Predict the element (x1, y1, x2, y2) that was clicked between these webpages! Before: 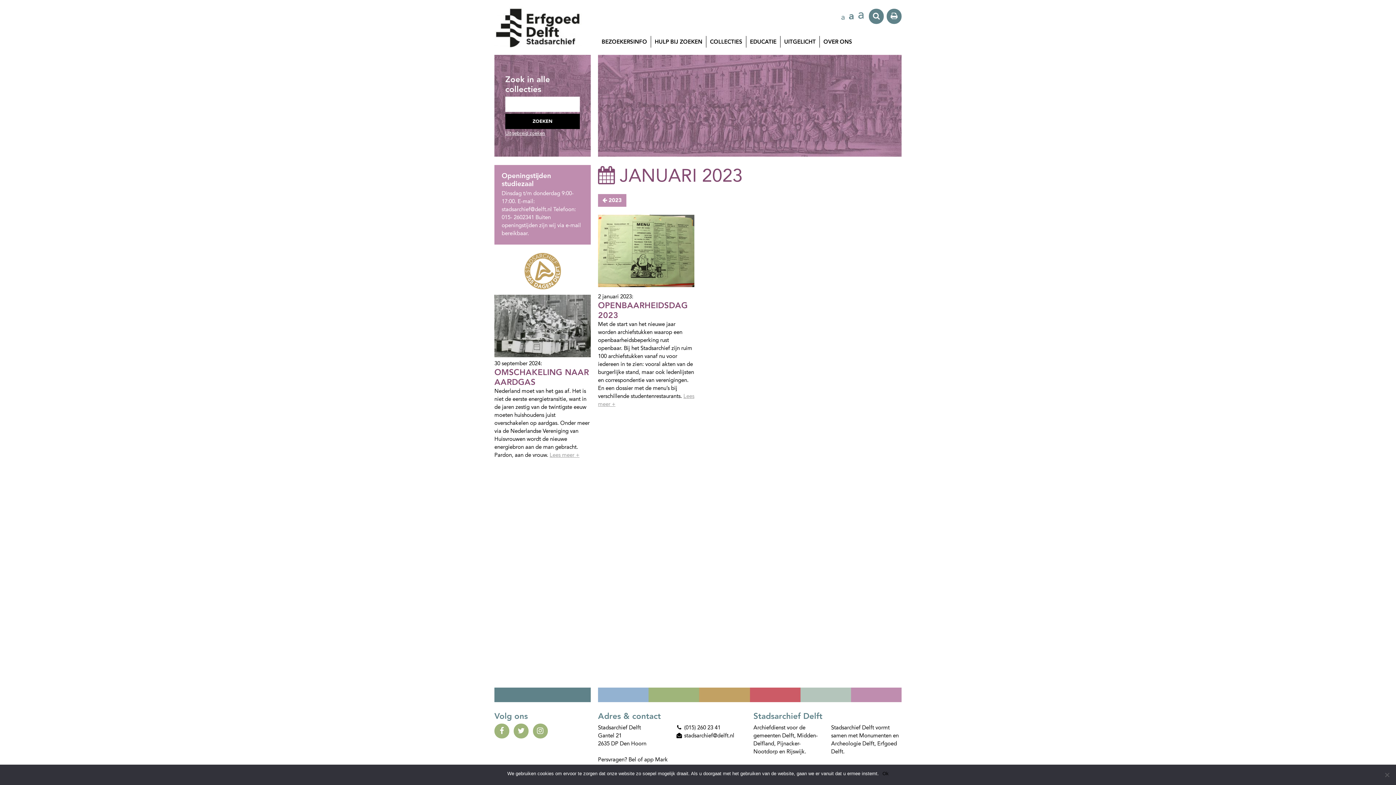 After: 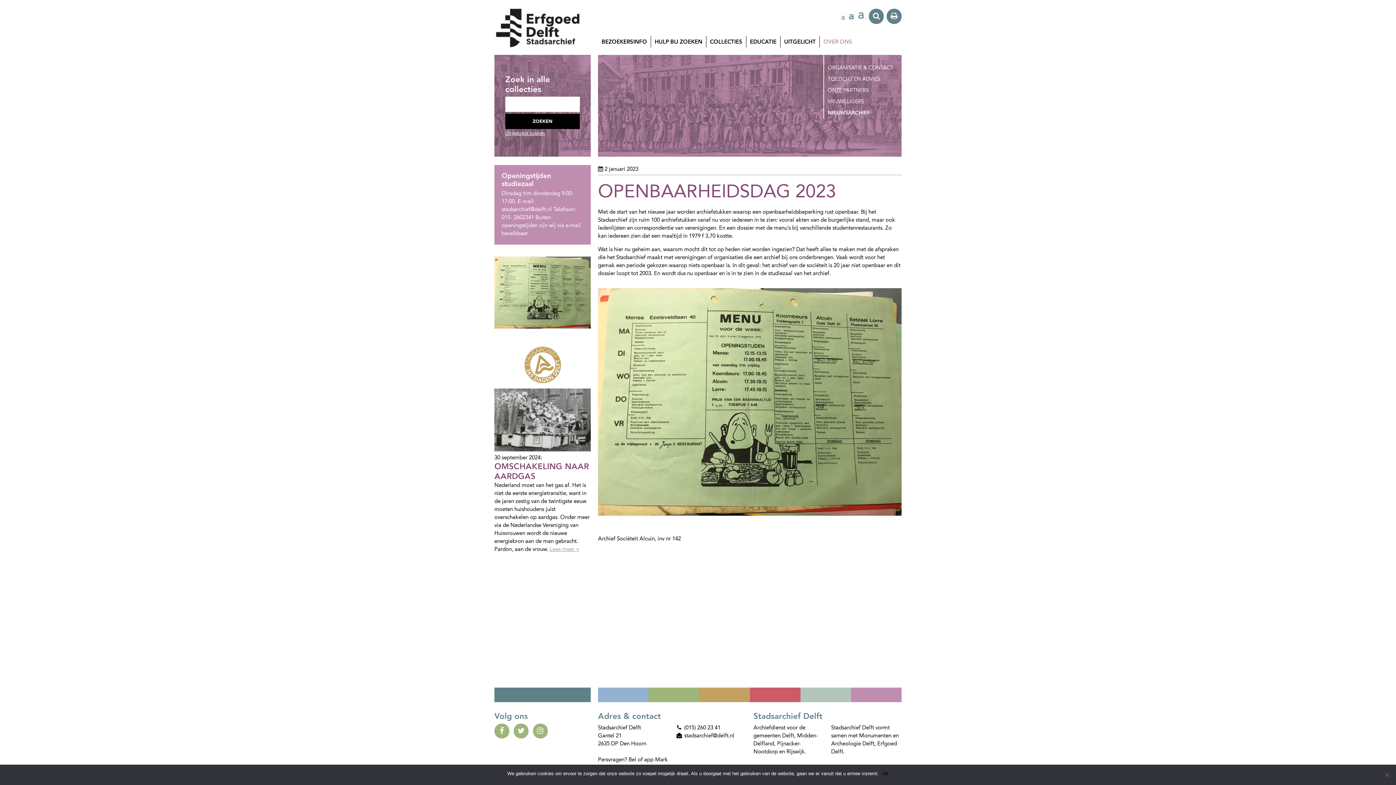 Action: bbox: (598, 215, 694, 287)